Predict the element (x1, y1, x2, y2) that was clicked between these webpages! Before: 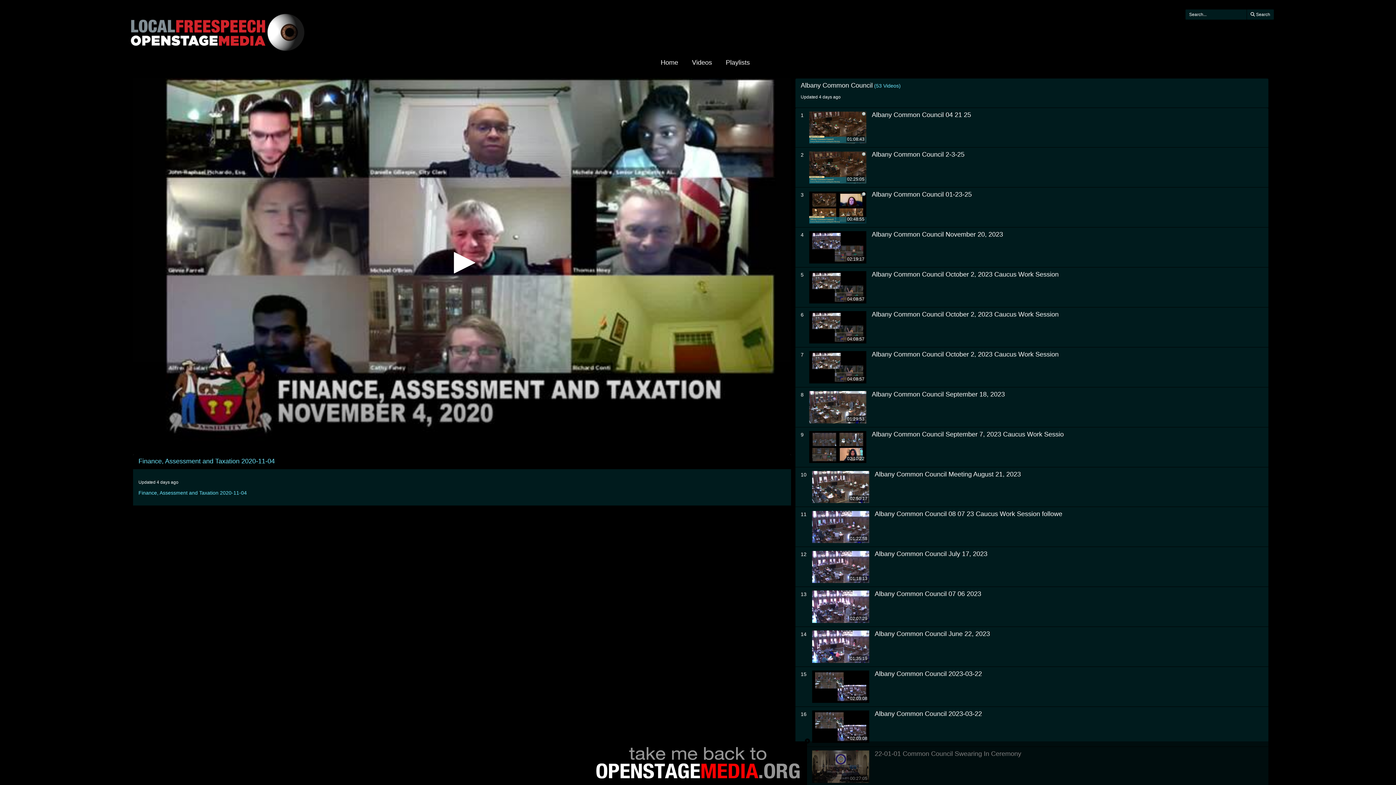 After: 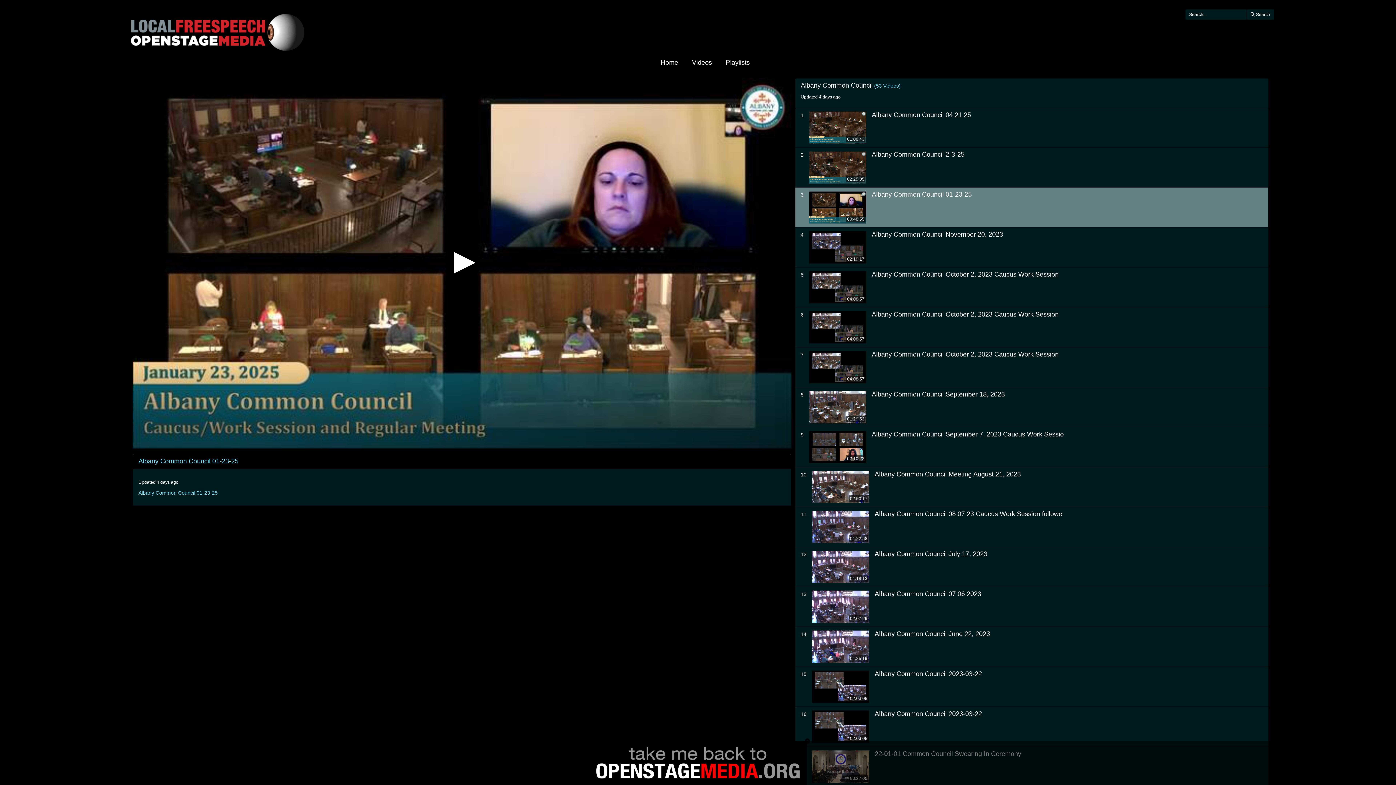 Action: bbox: (872, 191, 1263, 198) label: Albany Common Council 01-23-25